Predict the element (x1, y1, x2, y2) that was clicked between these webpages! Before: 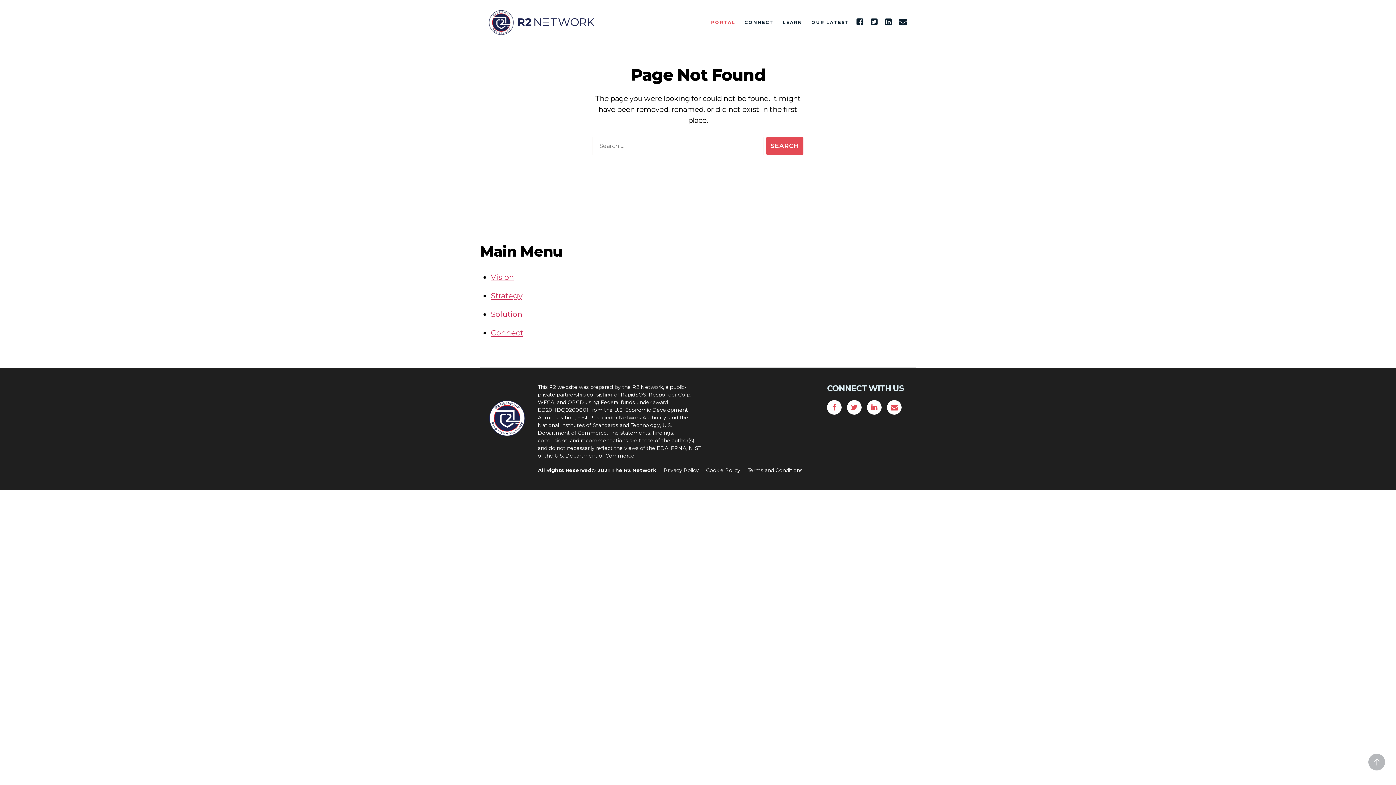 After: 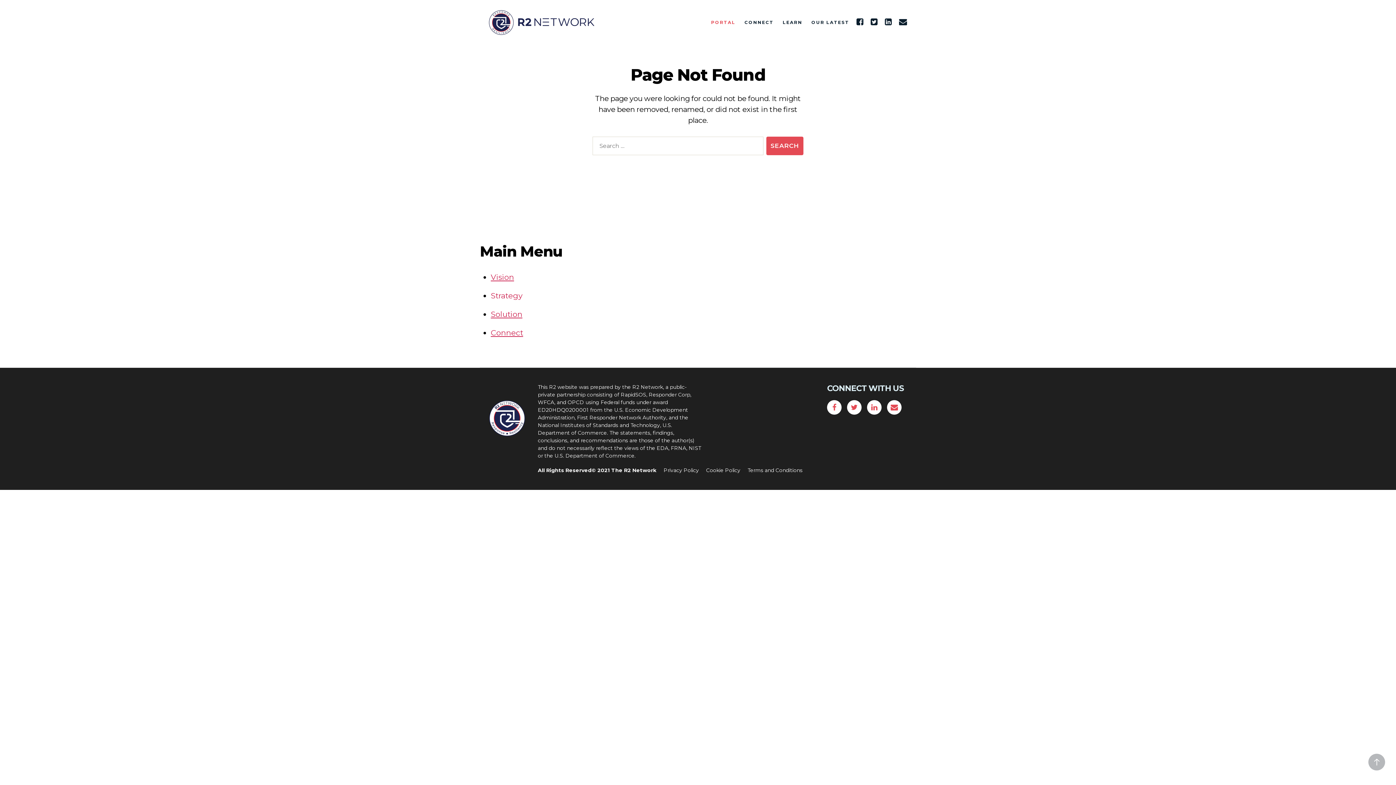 Action: bbox: (490, 291, 522, 300) label: Strategy